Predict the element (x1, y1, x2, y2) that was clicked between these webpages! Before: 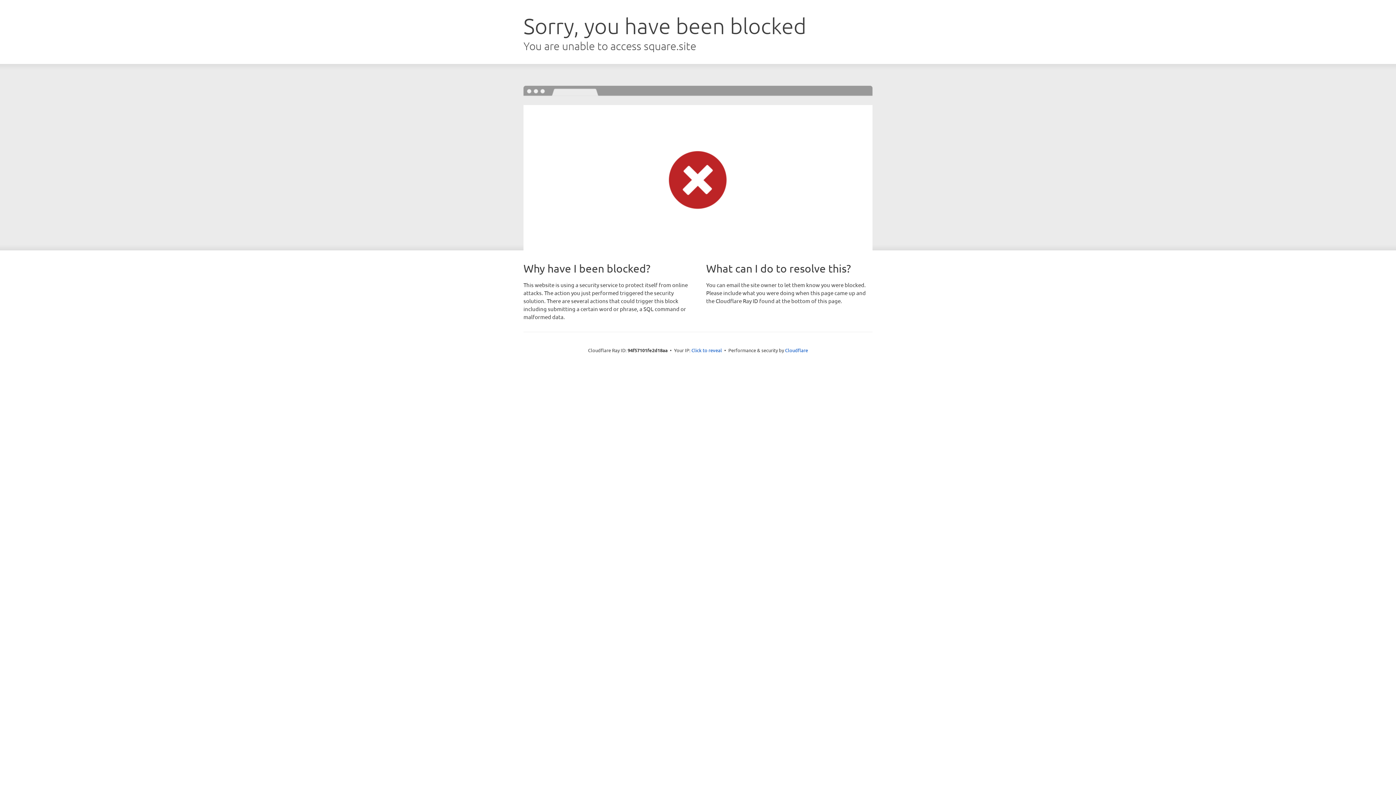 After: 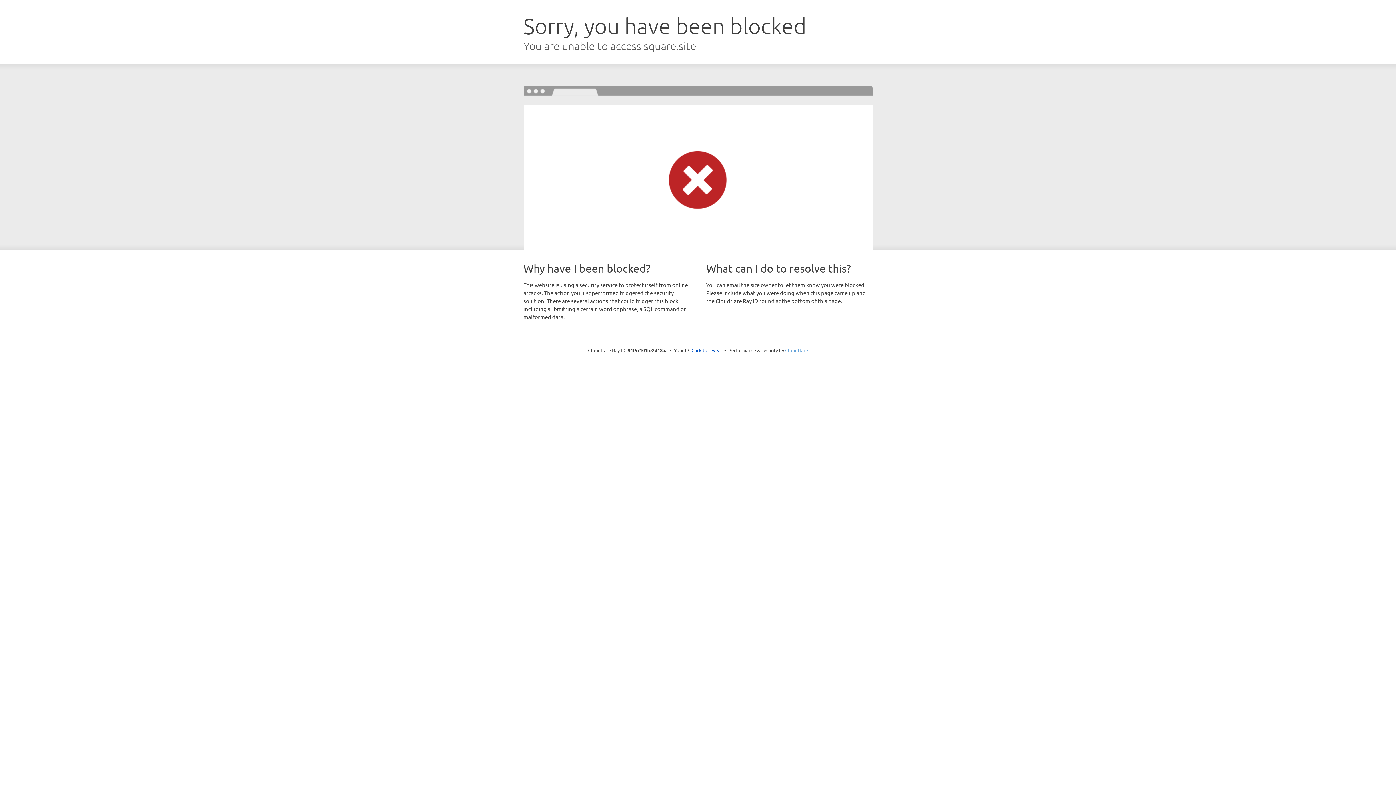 Action: label: Cloudflare bbox: (785, 347, 808, 353)